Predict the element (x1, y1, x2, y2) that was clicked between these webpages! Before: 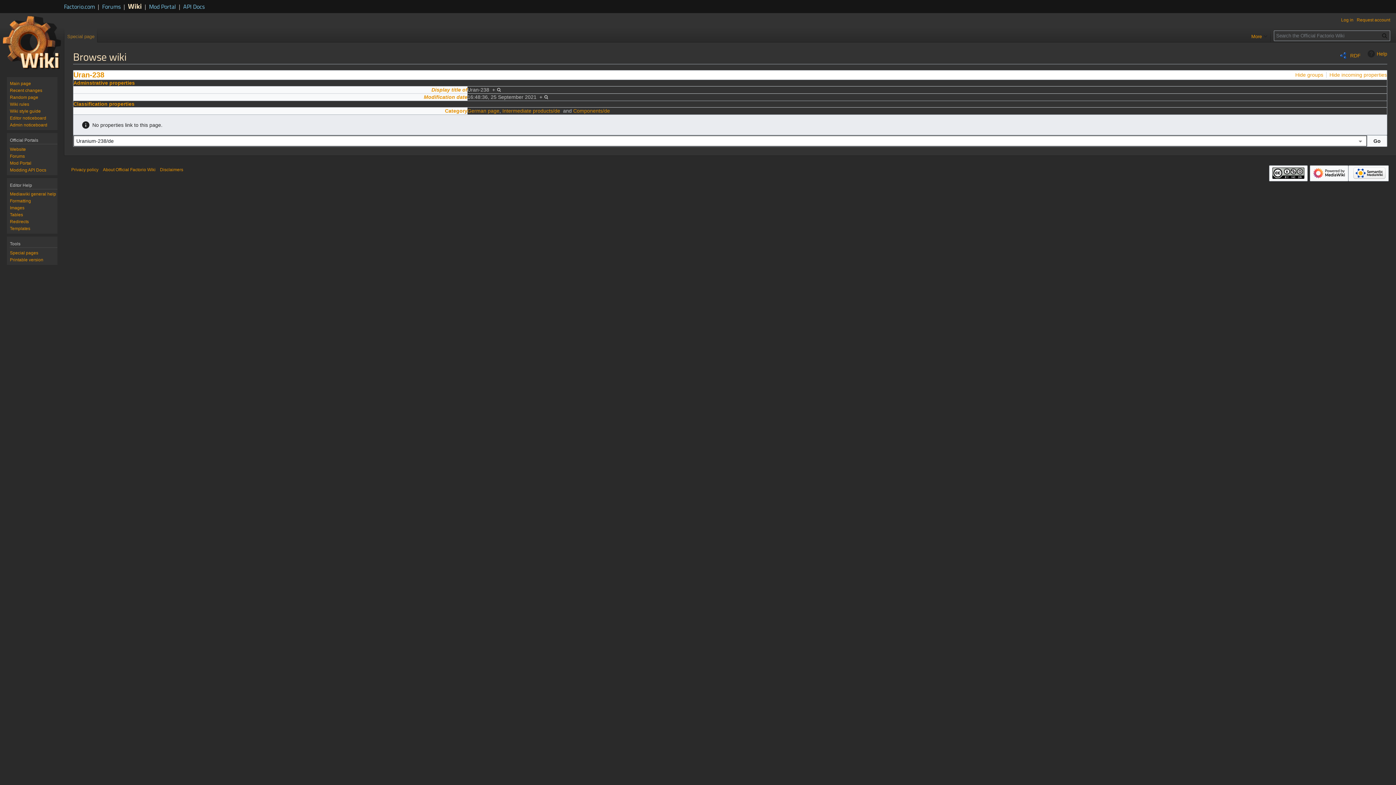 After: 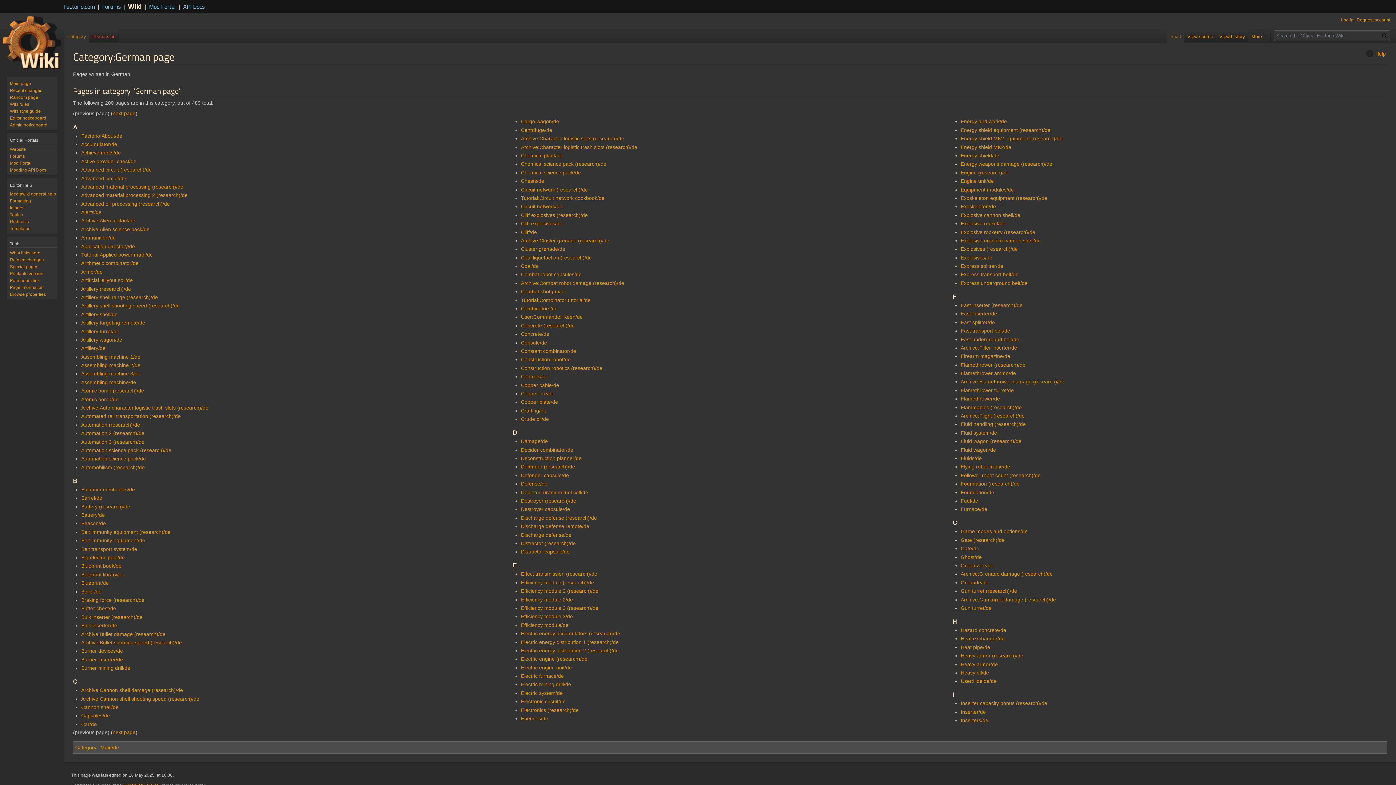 Action: bbox: (467, 108, 499, 113) label: German page